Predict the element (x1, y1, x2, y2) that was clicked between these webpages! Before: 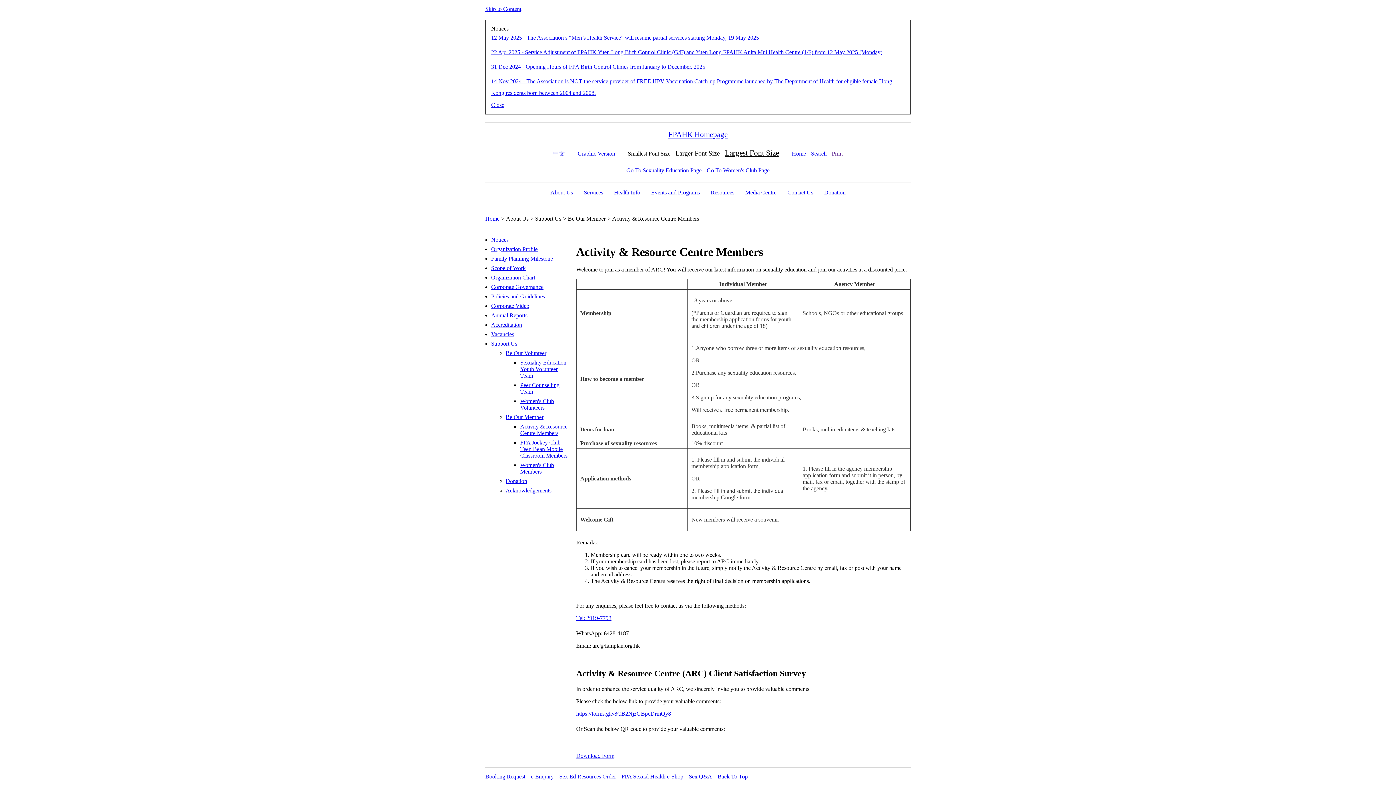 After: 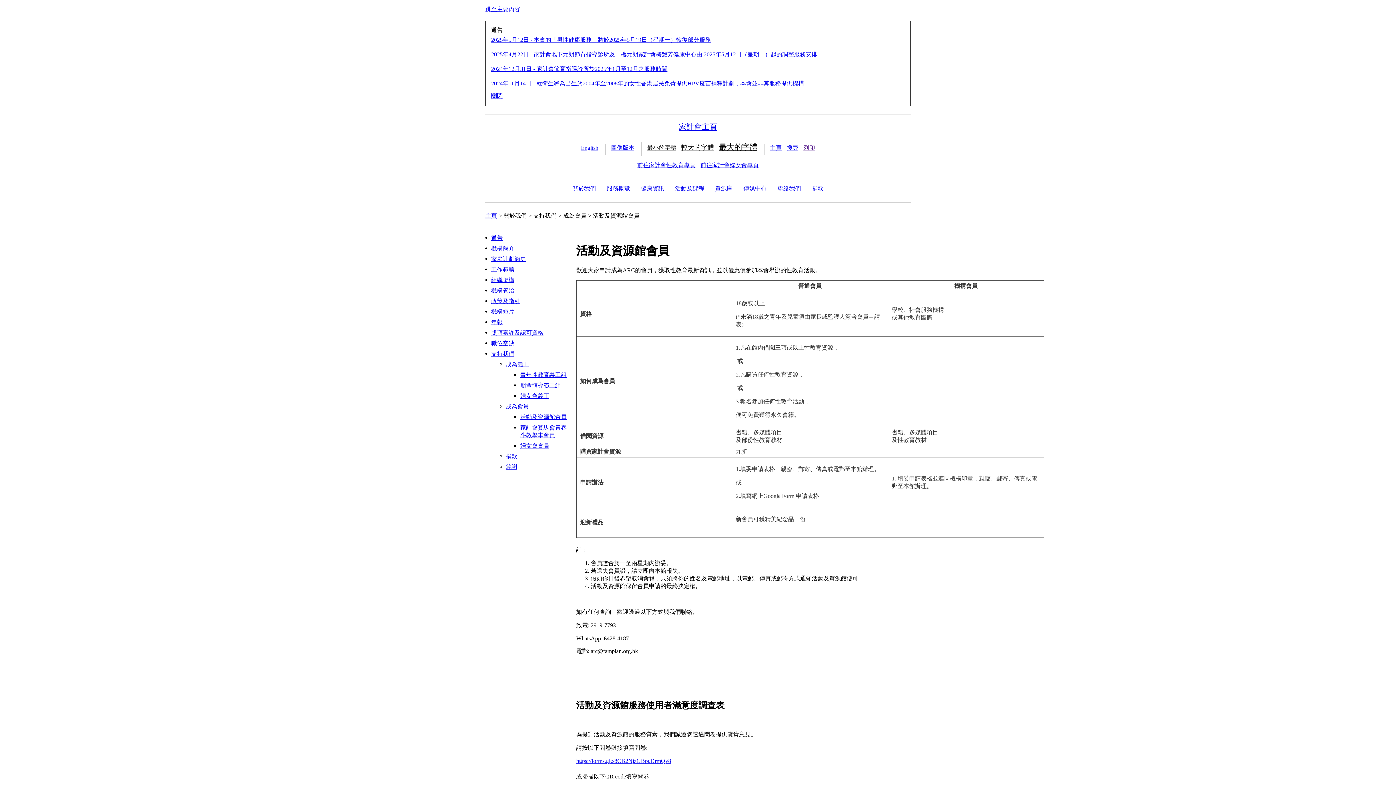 Action: bbox: (551, 150, 566, 157) label: 中文